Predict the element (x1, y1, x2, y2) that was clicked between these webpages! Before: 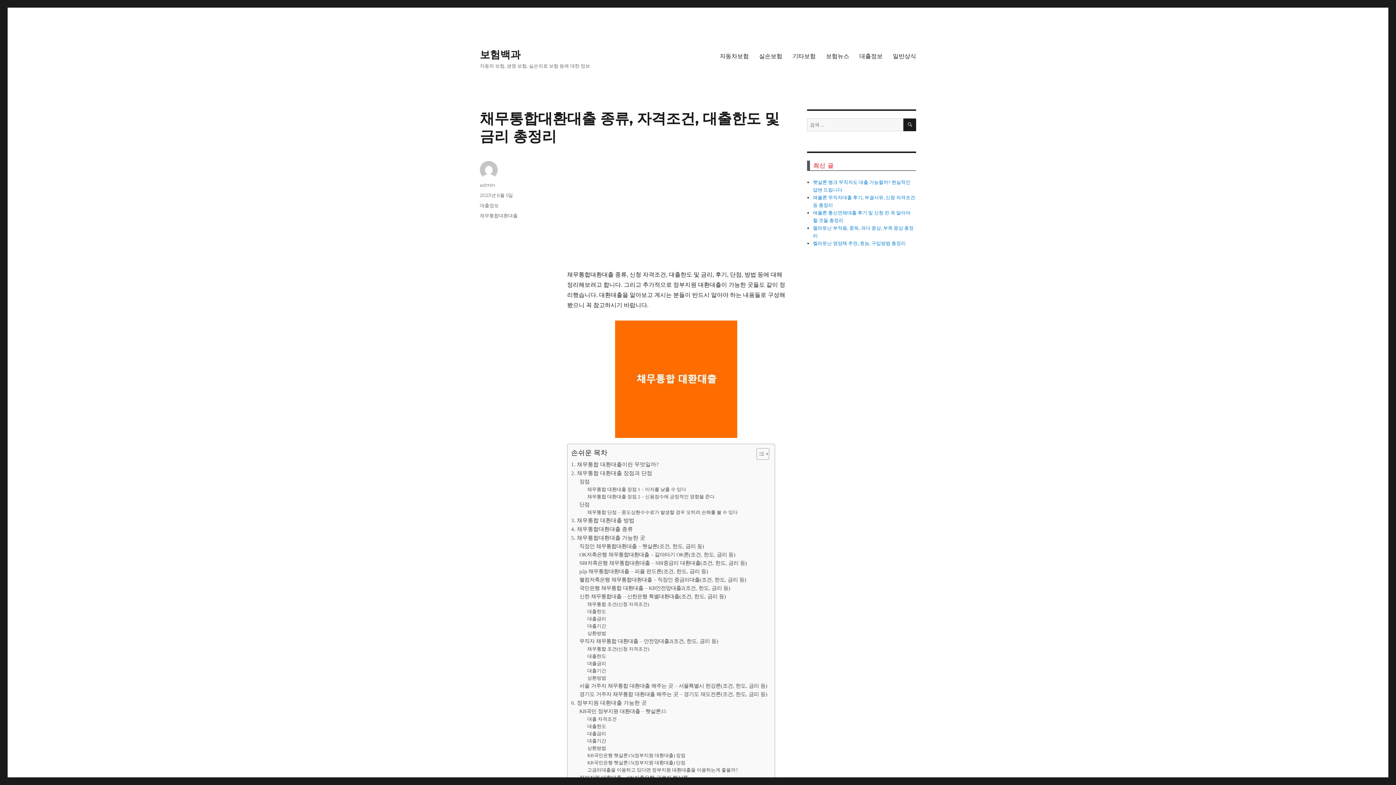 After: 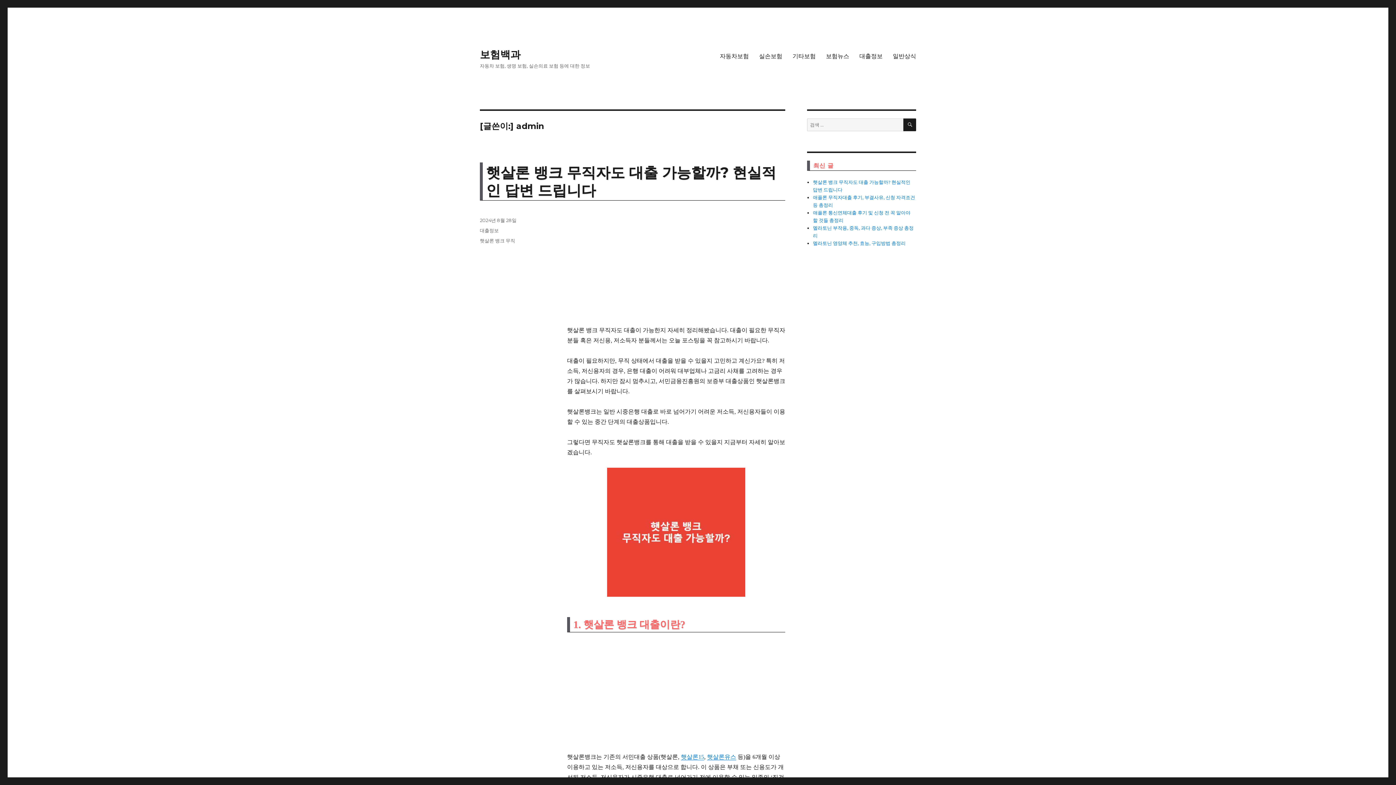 Action: label: admin bbox: (480, 182, 494, 188)